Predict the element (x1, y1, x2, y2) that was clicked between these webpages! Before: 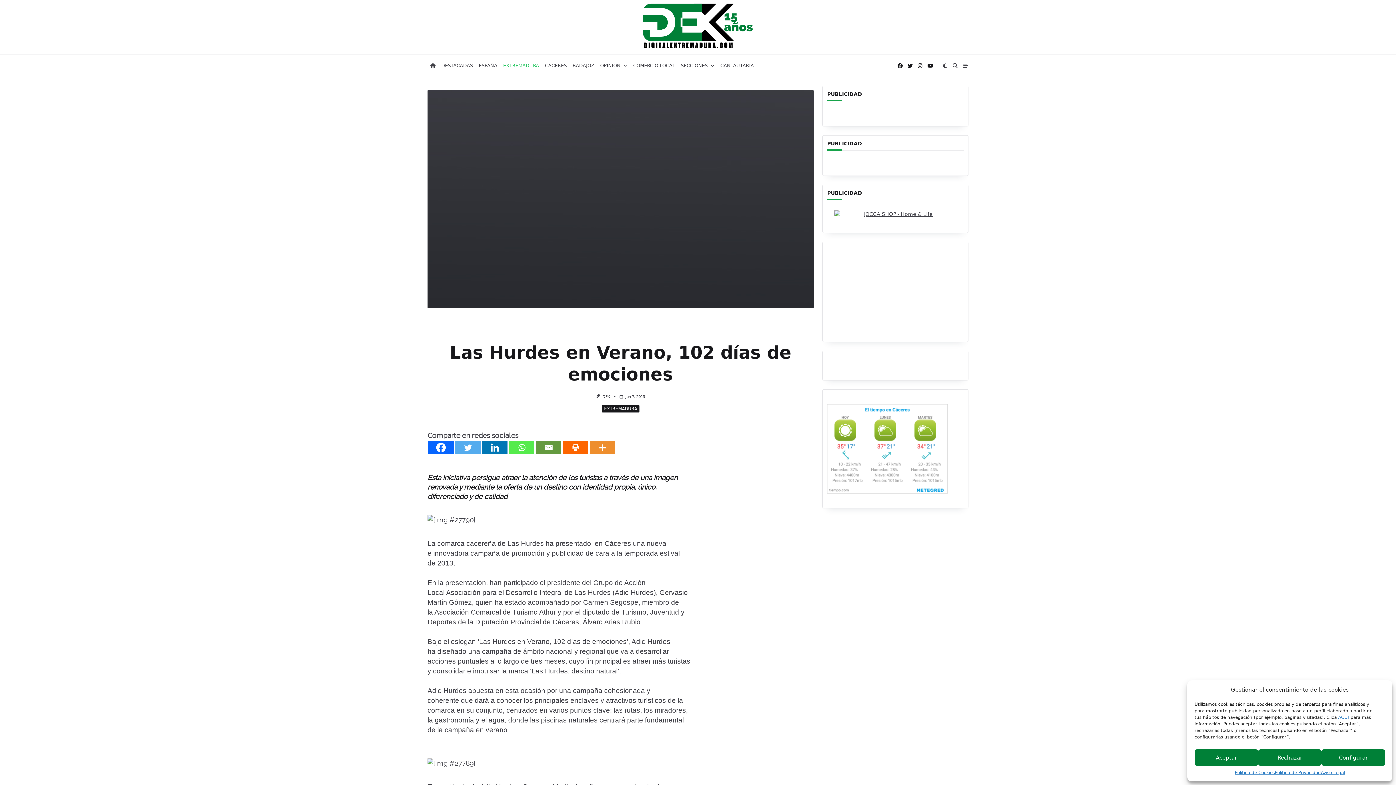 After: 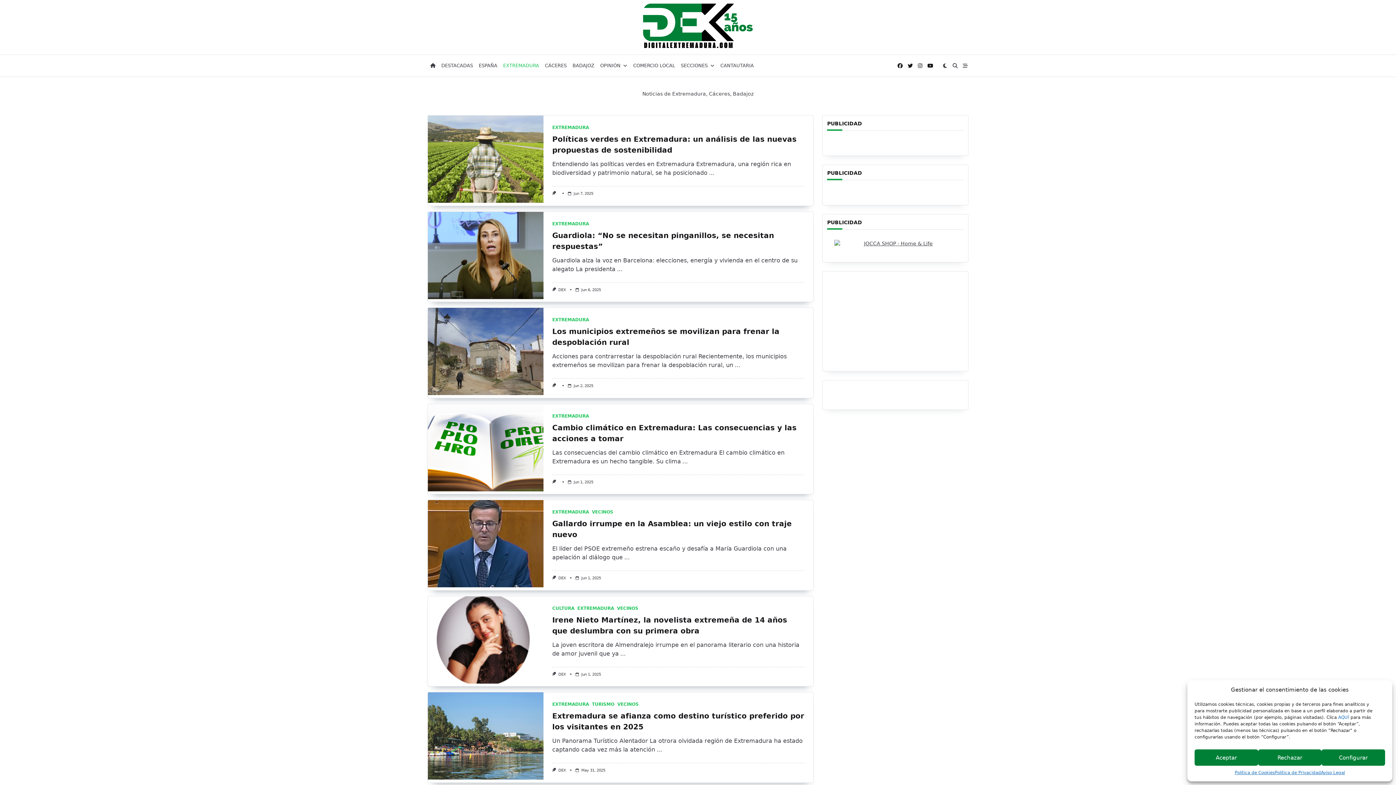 Action: label: EXTREMADURA bbox: (500, 60, 542, 71)